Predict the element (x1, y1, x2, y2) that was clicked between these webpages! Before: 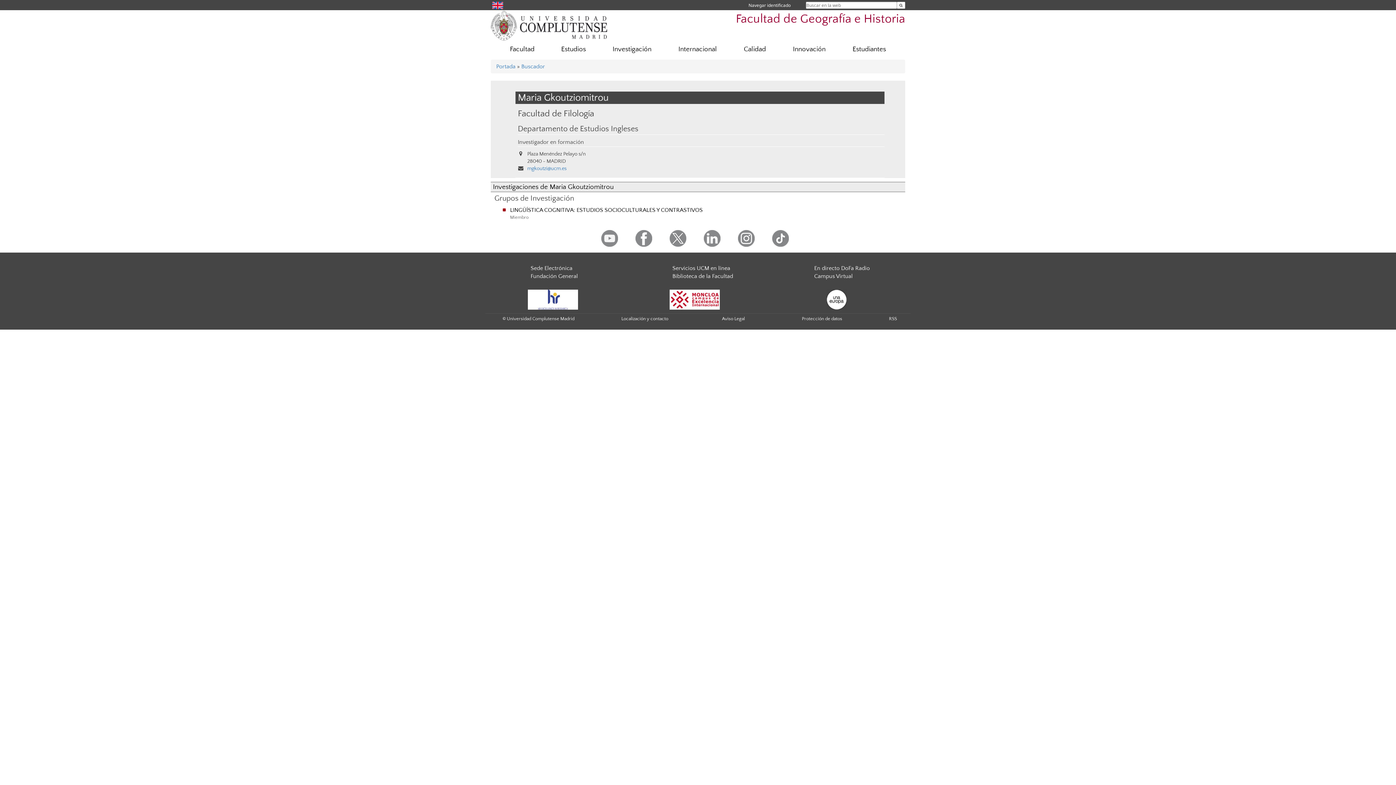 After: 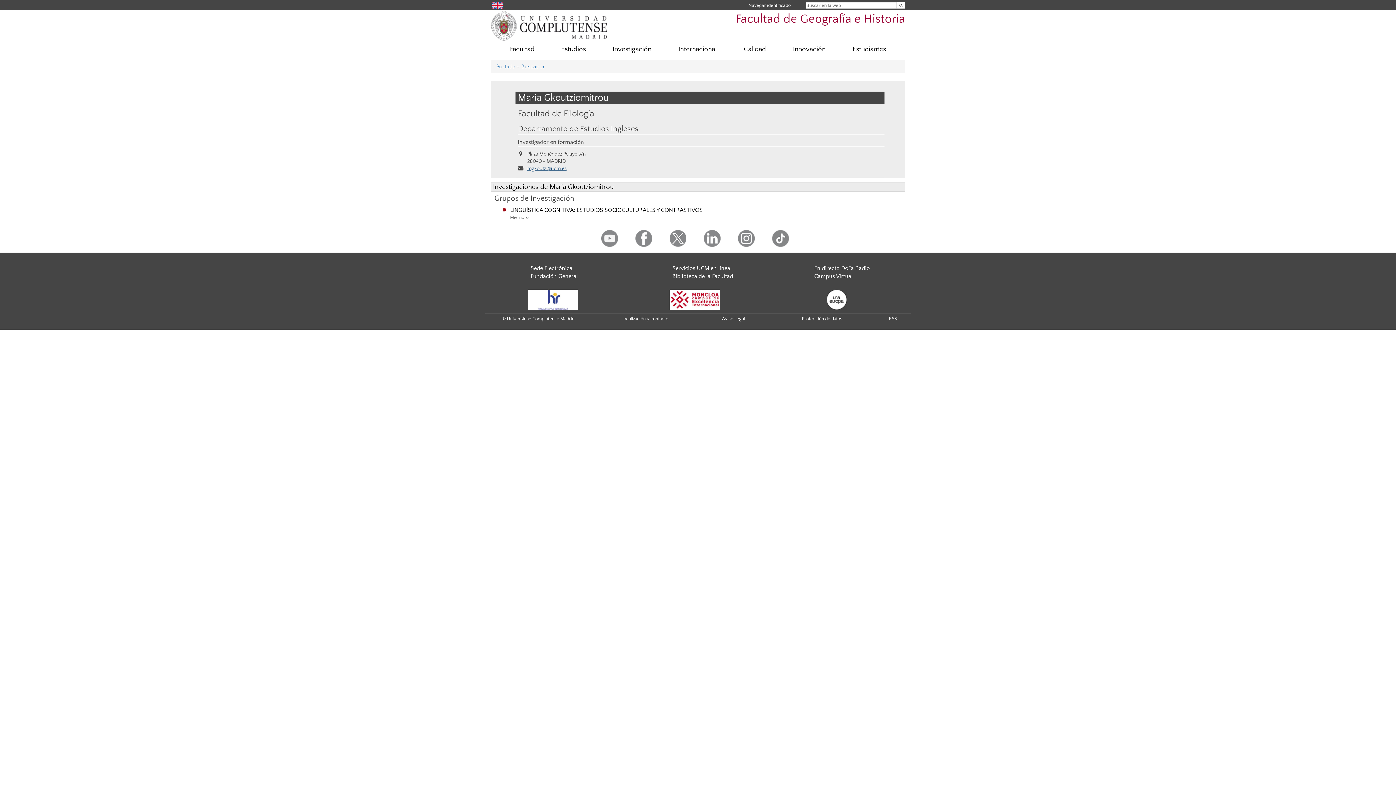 Action: bbox: (527, 165, 566, 171) label: mgkoutzi@ucm.es